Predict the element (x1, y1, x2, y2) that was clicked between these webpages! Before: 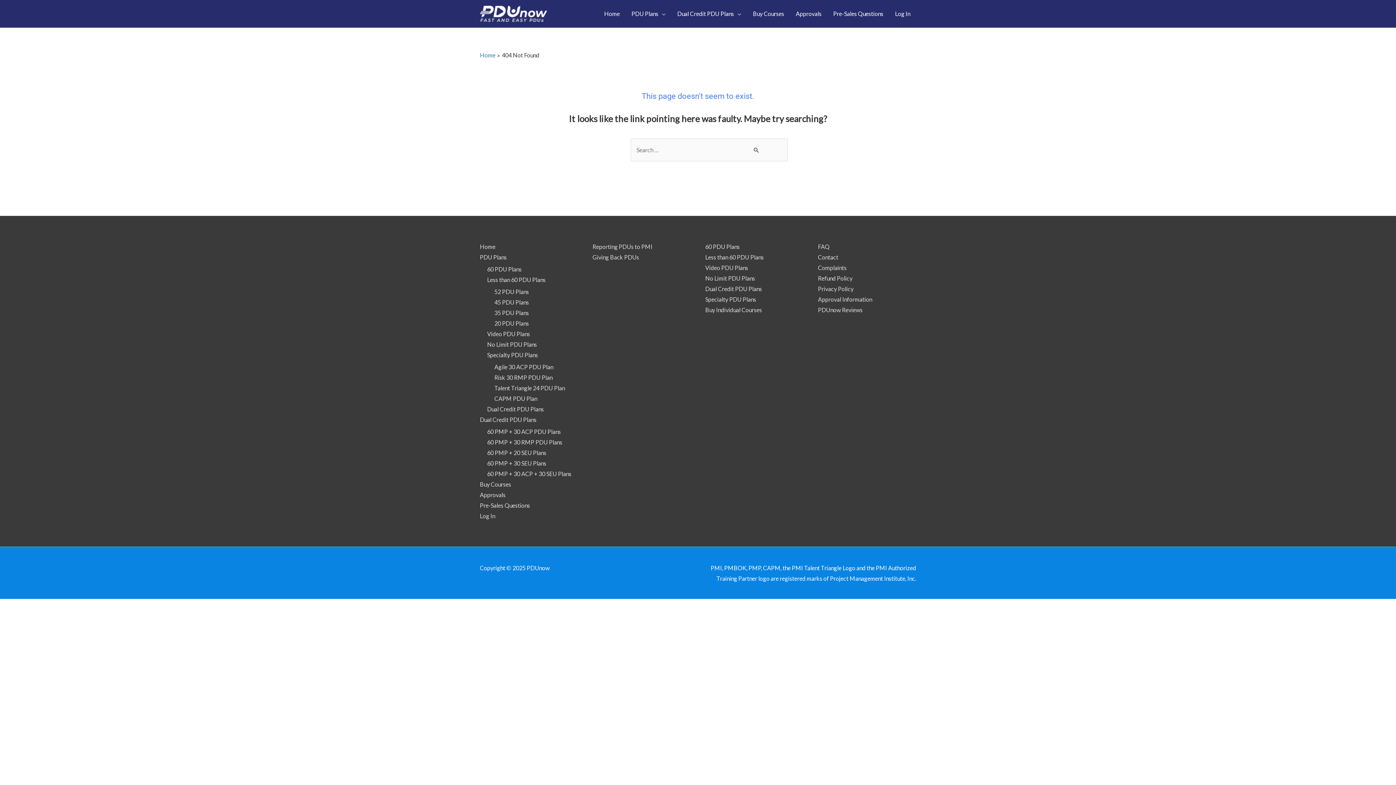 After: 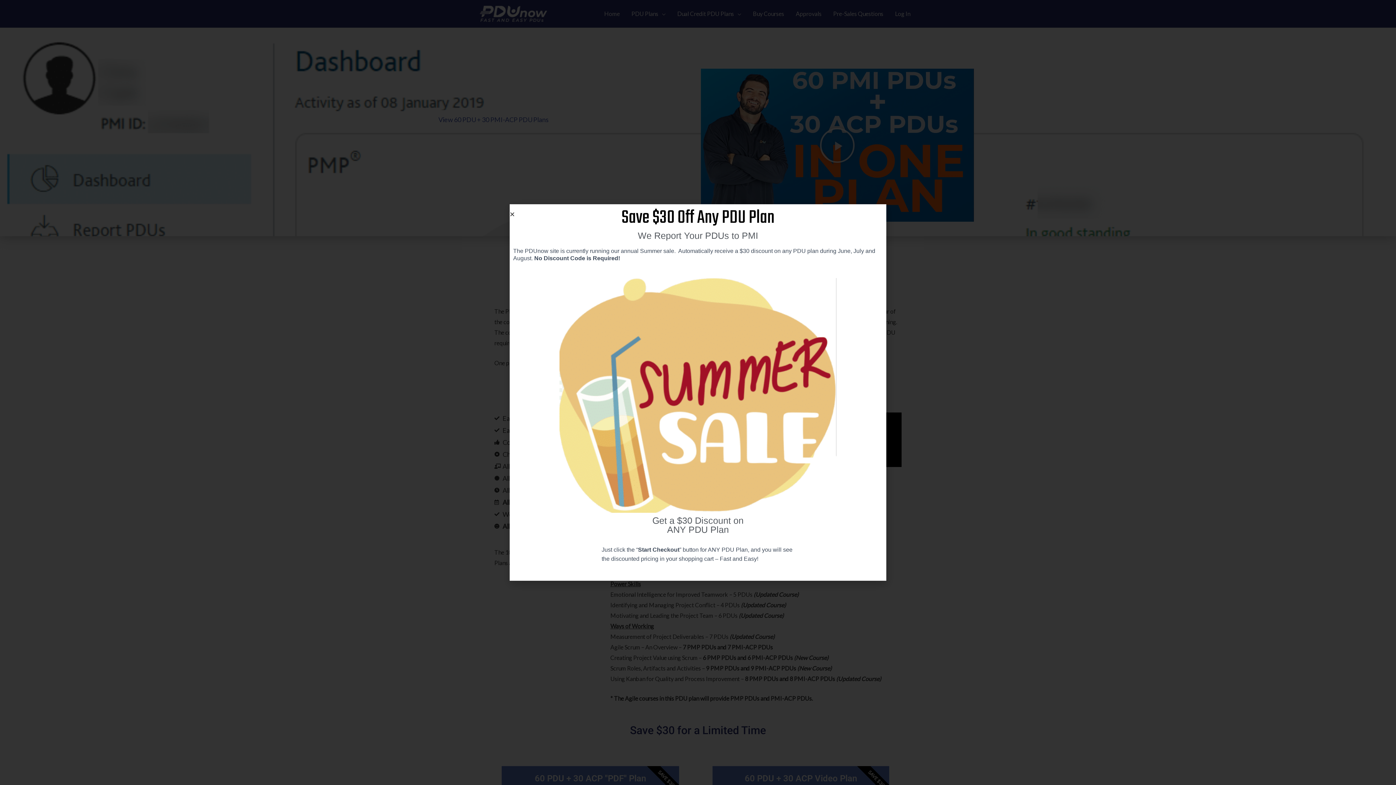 Action: label: 60 PMP + 30 ACP PDU Plans bbox: (487, 428, 561, 435)